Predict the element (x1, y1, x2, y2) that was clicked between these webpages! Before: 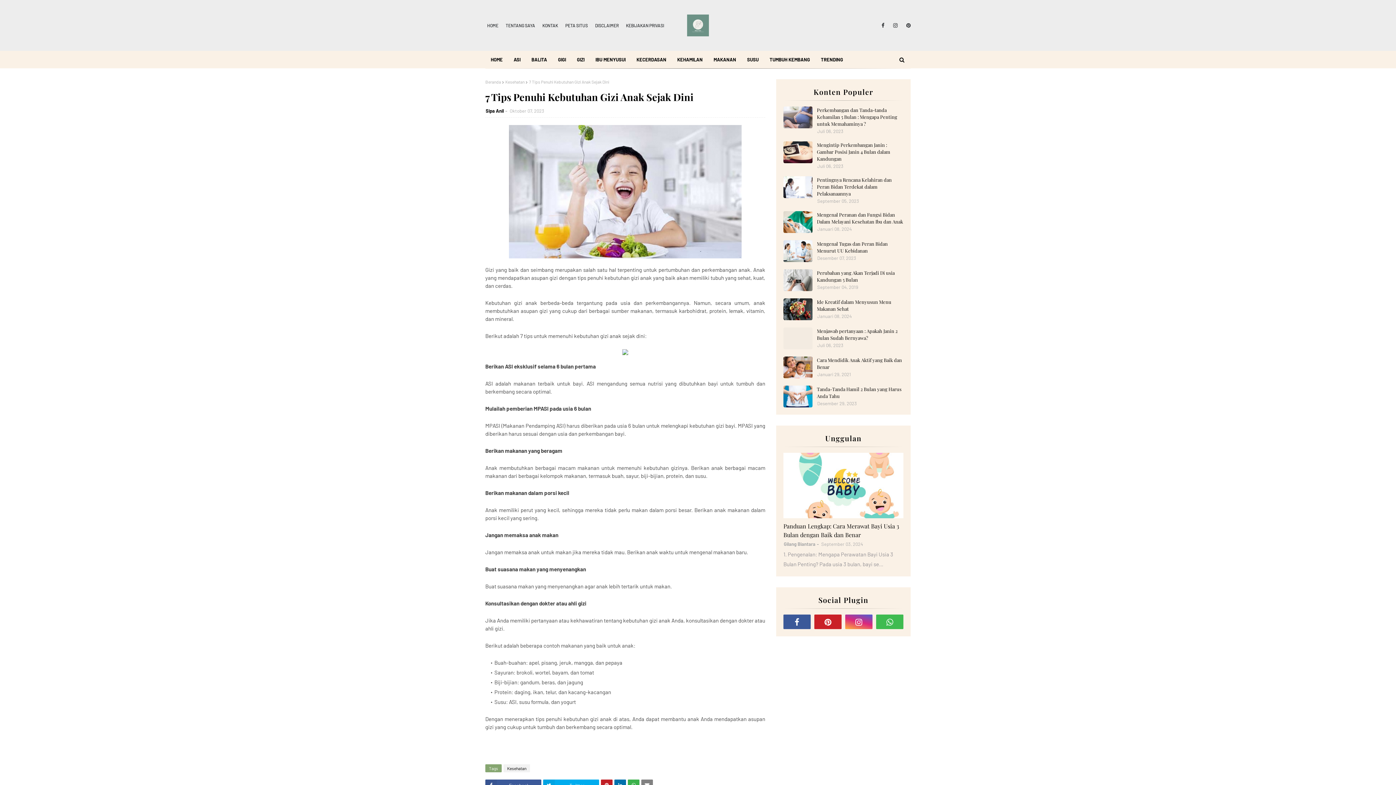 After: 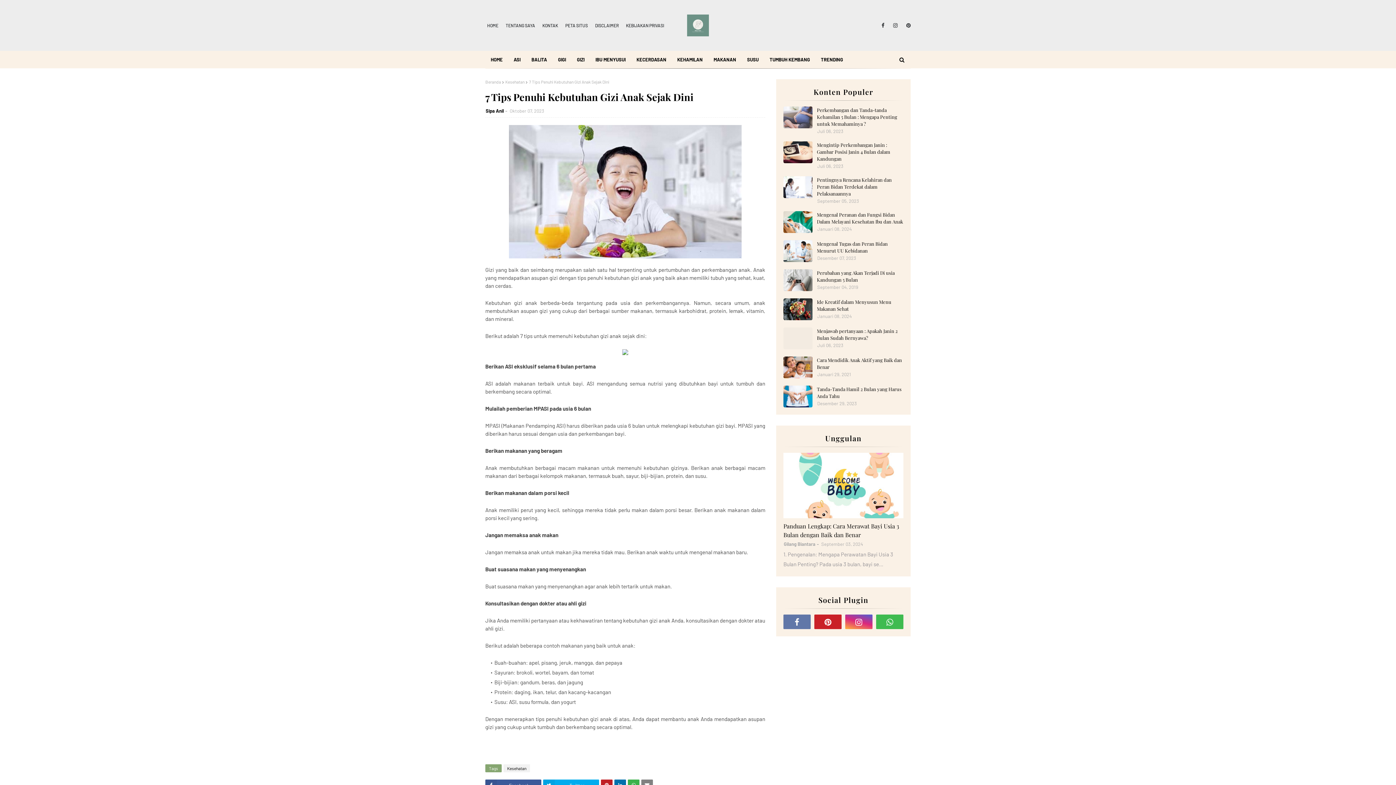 Action: bbox: (783, 614, 810, 629)